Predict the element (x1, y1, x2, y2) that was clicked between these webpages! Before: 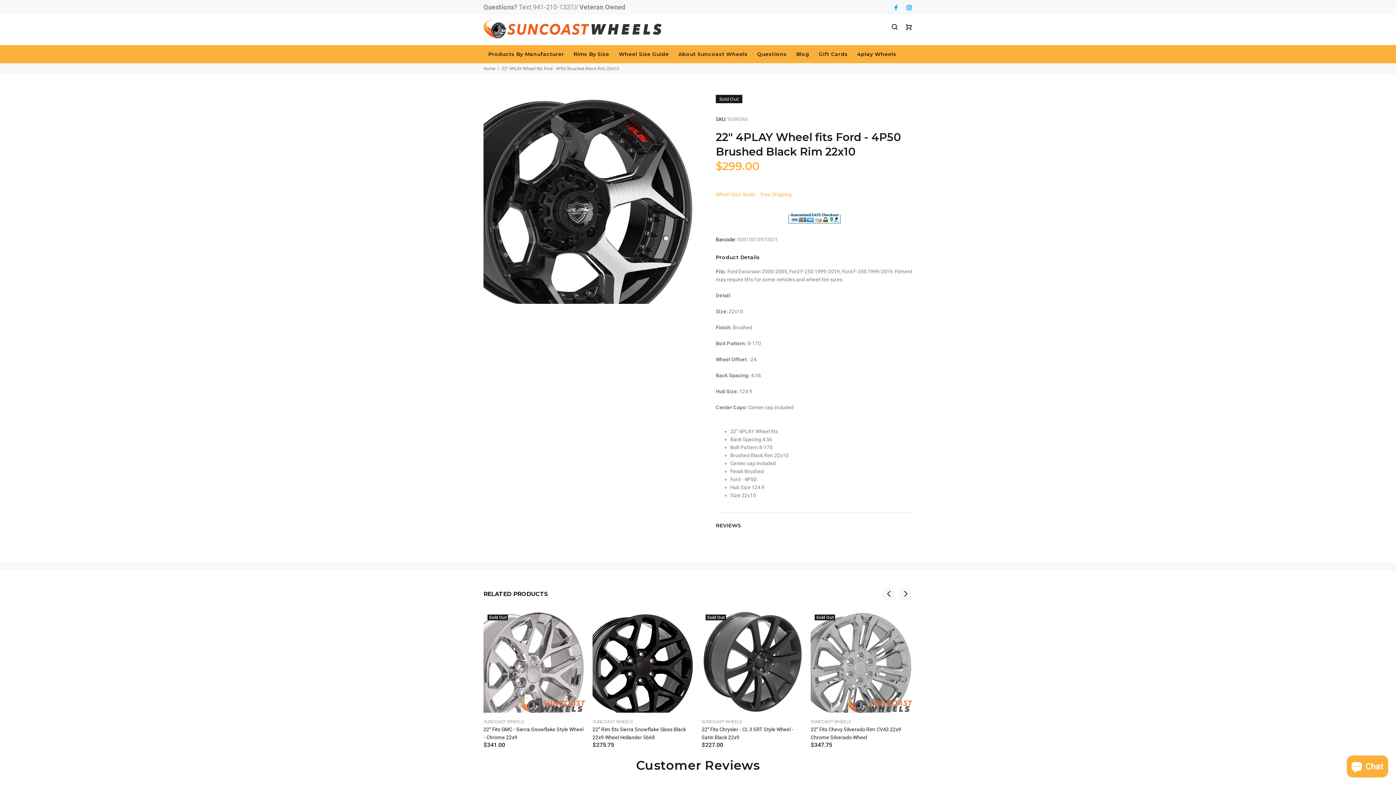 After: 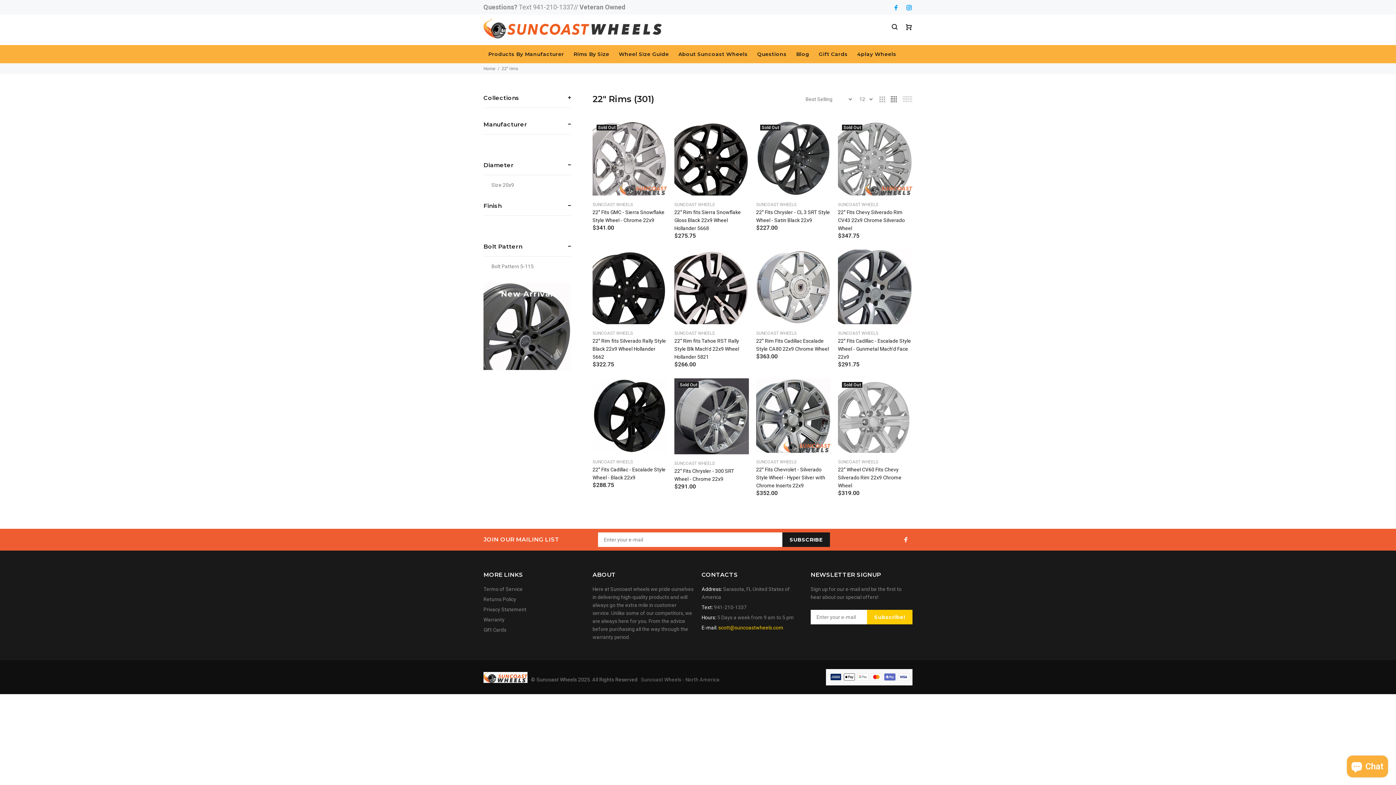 Action: label: SUNCOAST WHEELS bbox: (483, 719, 524, 724)